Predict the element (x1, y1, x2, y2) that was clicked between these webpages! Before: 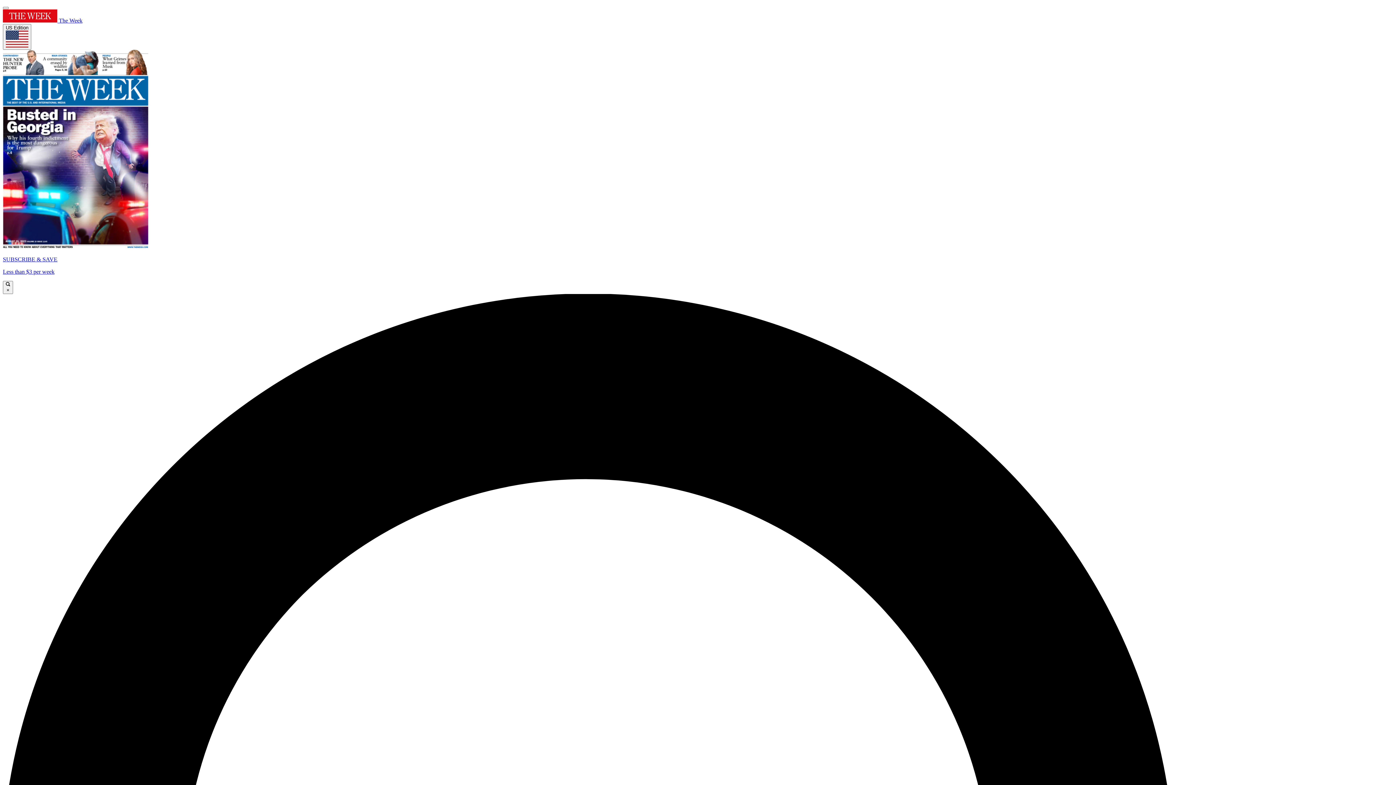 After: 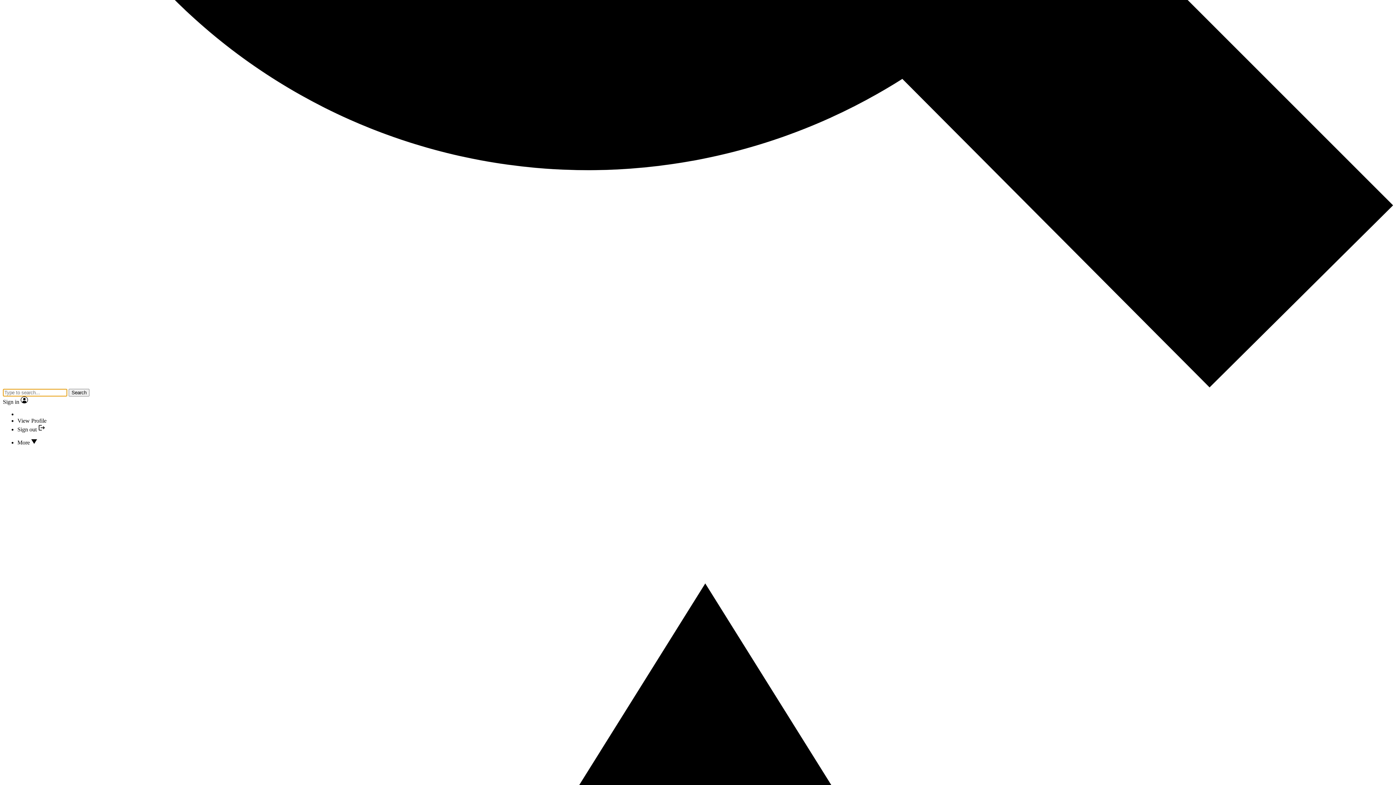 Action: bbox: (2, 6, 8, 9)